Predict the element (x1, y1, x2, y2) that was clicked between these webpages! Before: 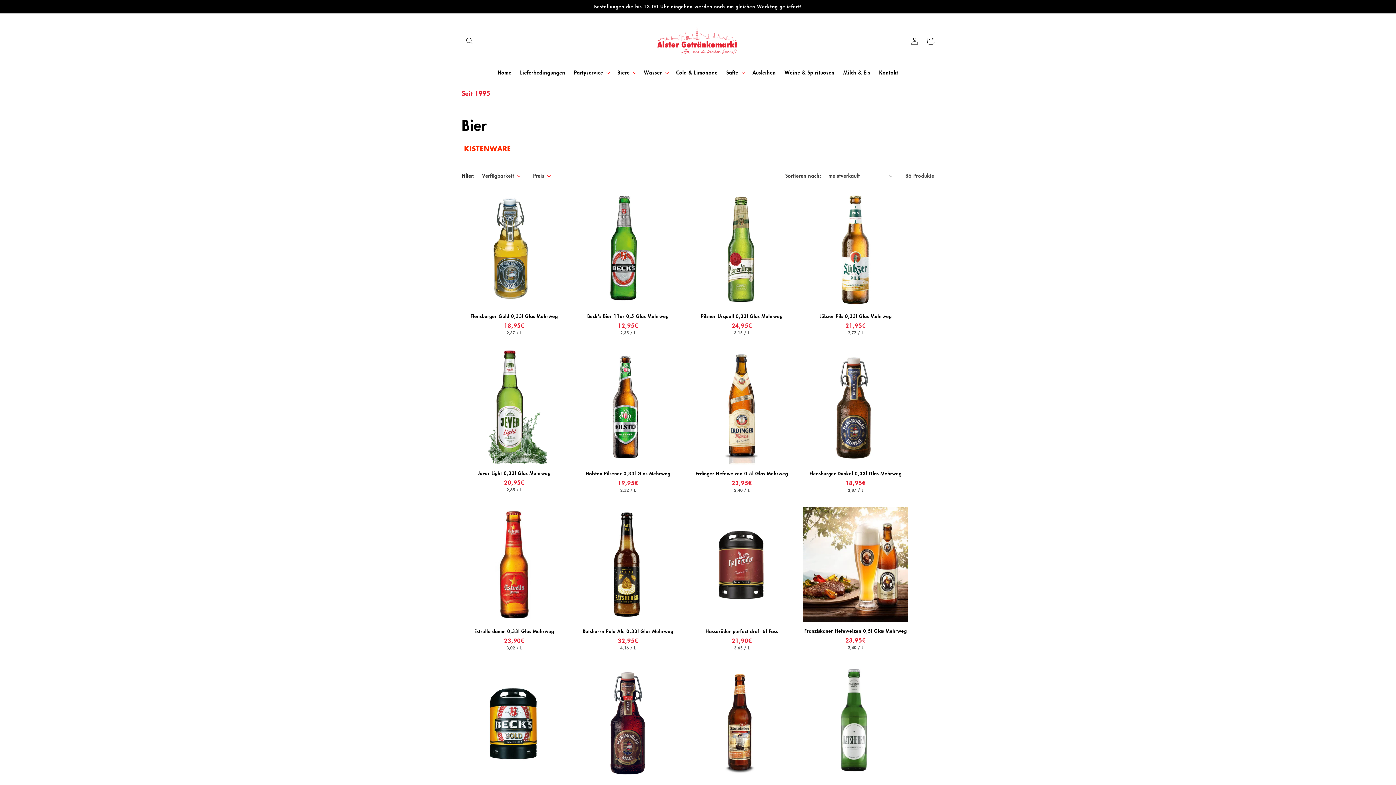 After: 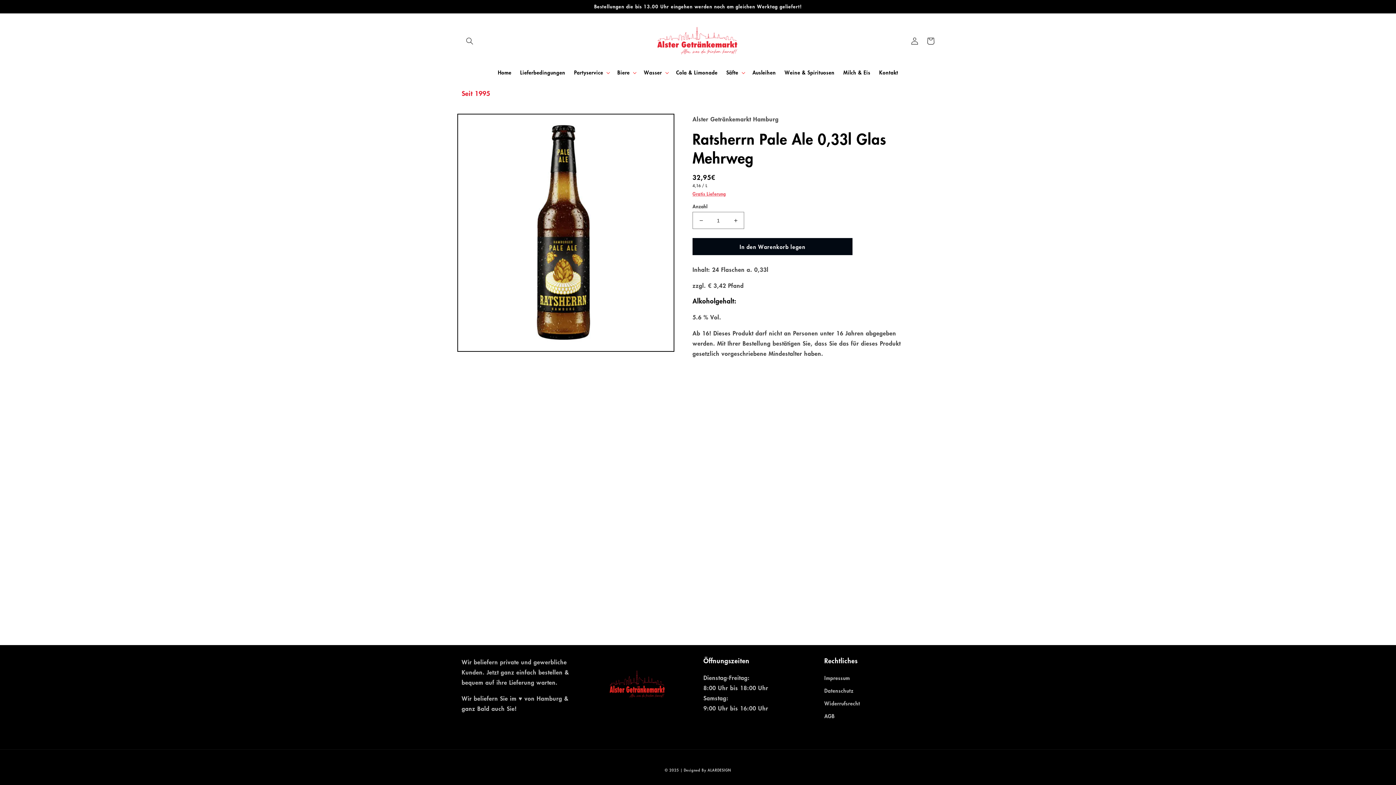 Action: label: Ratsherrn Pale Ale 0,33l Glas Mehrweg bbox: (575, 628, 680, 634)